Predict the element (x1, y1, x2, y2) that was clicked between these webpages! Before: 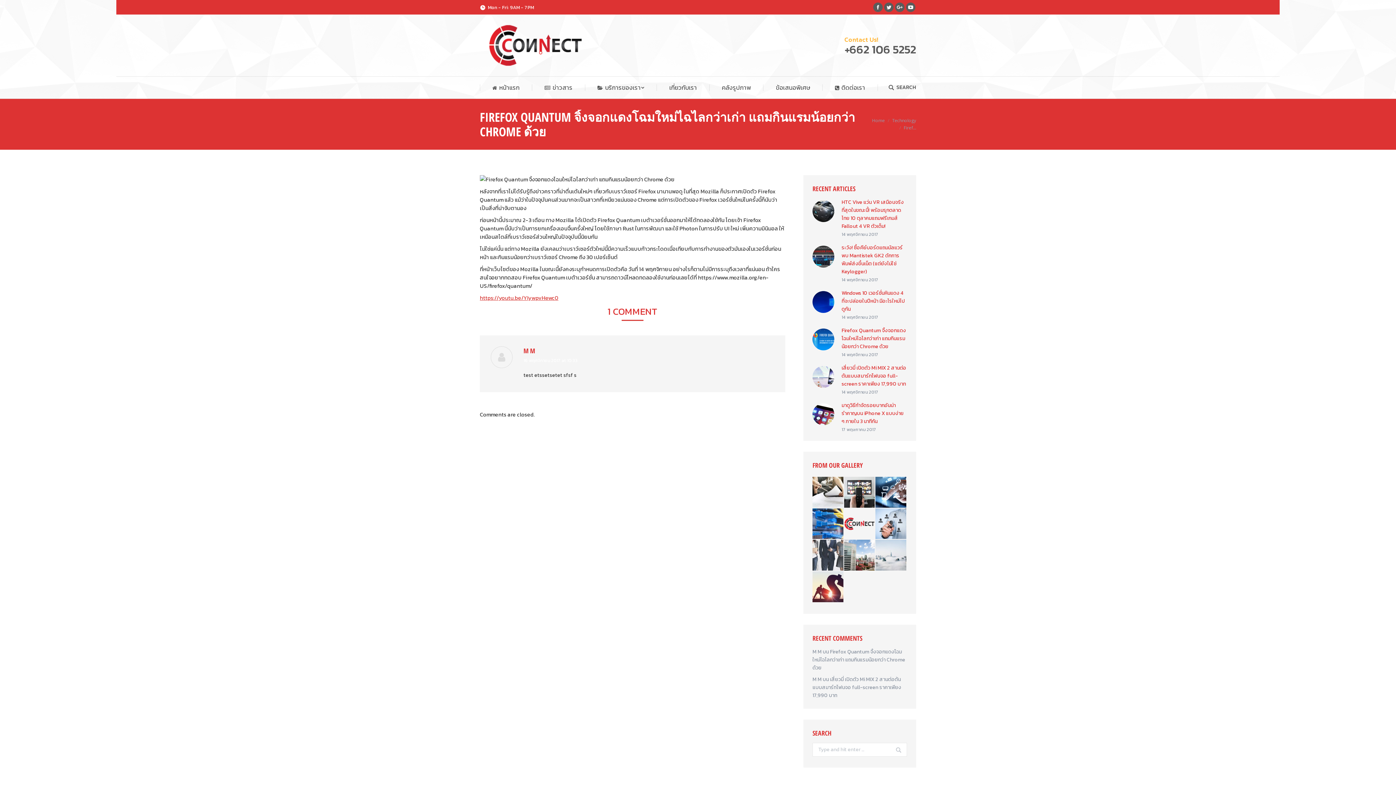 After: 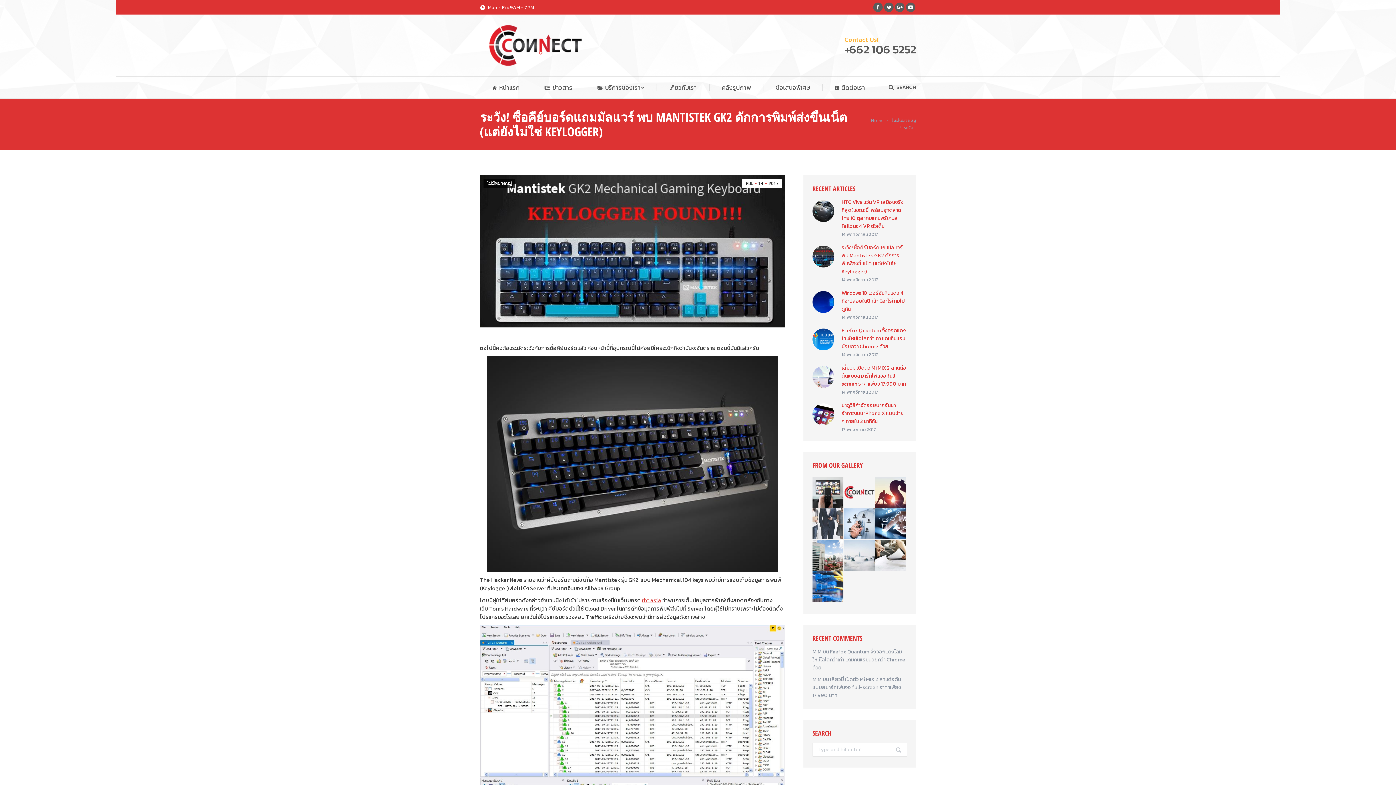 Action: bbox: (812, 245, 834, 267)